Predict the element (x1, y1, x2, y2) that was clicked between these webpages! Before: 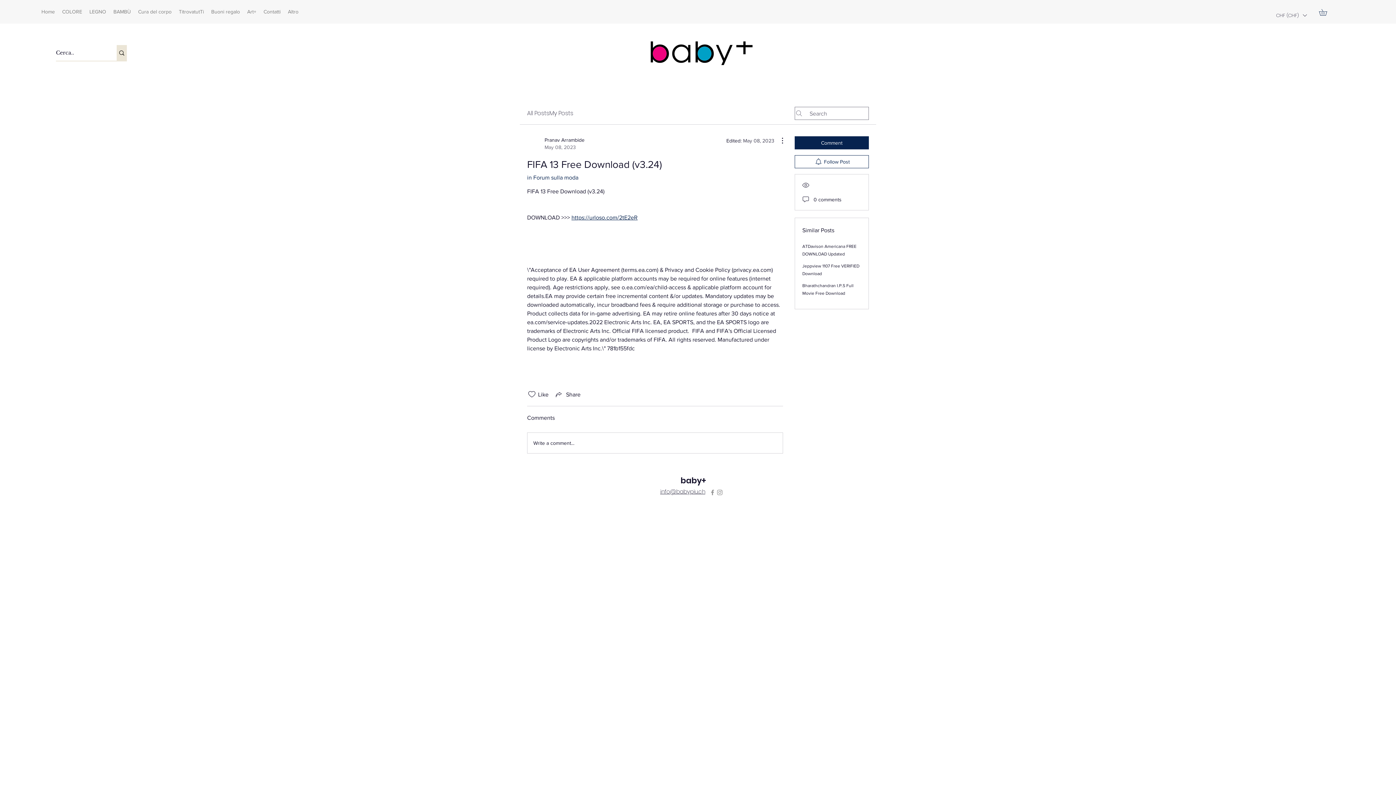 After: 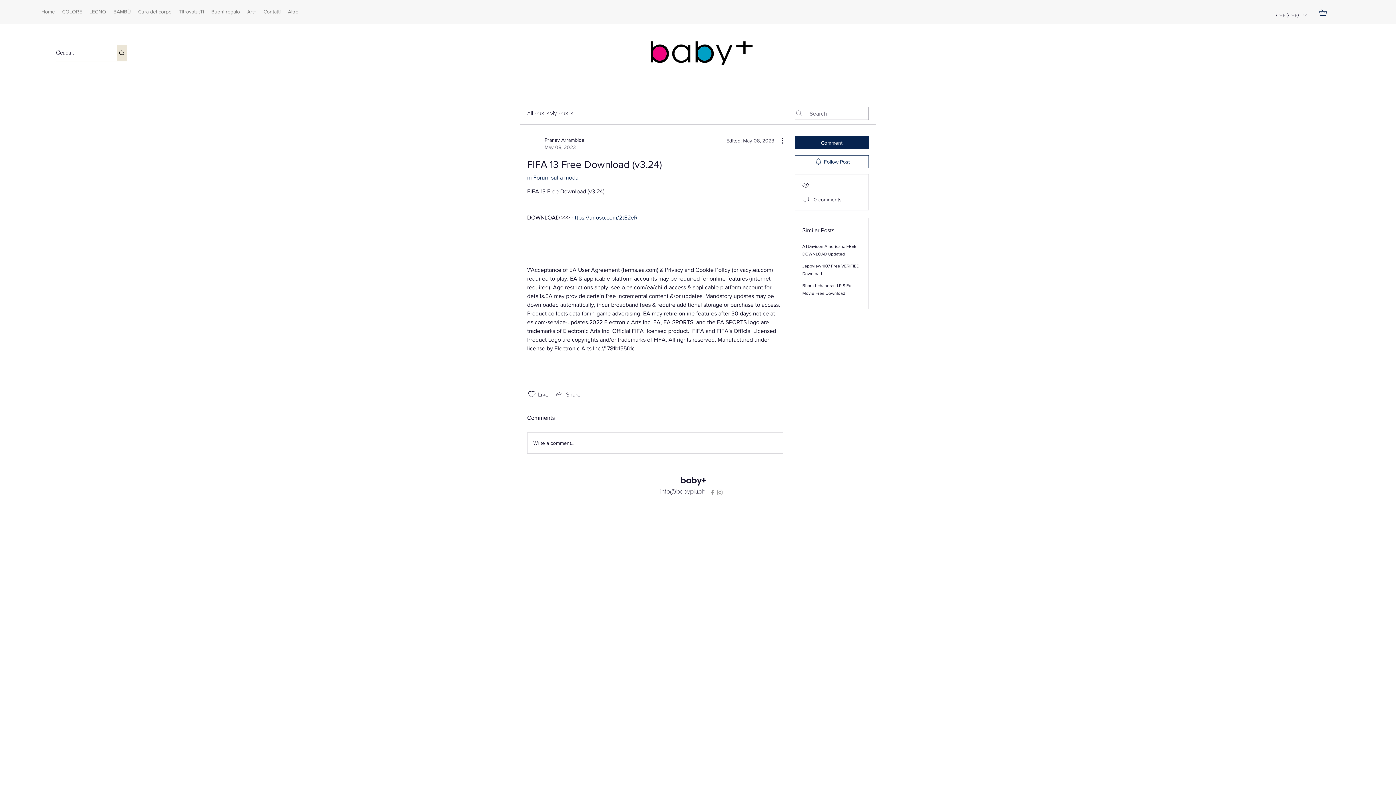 Action: bbox: (554, 390, 580, 399) label: Share via link